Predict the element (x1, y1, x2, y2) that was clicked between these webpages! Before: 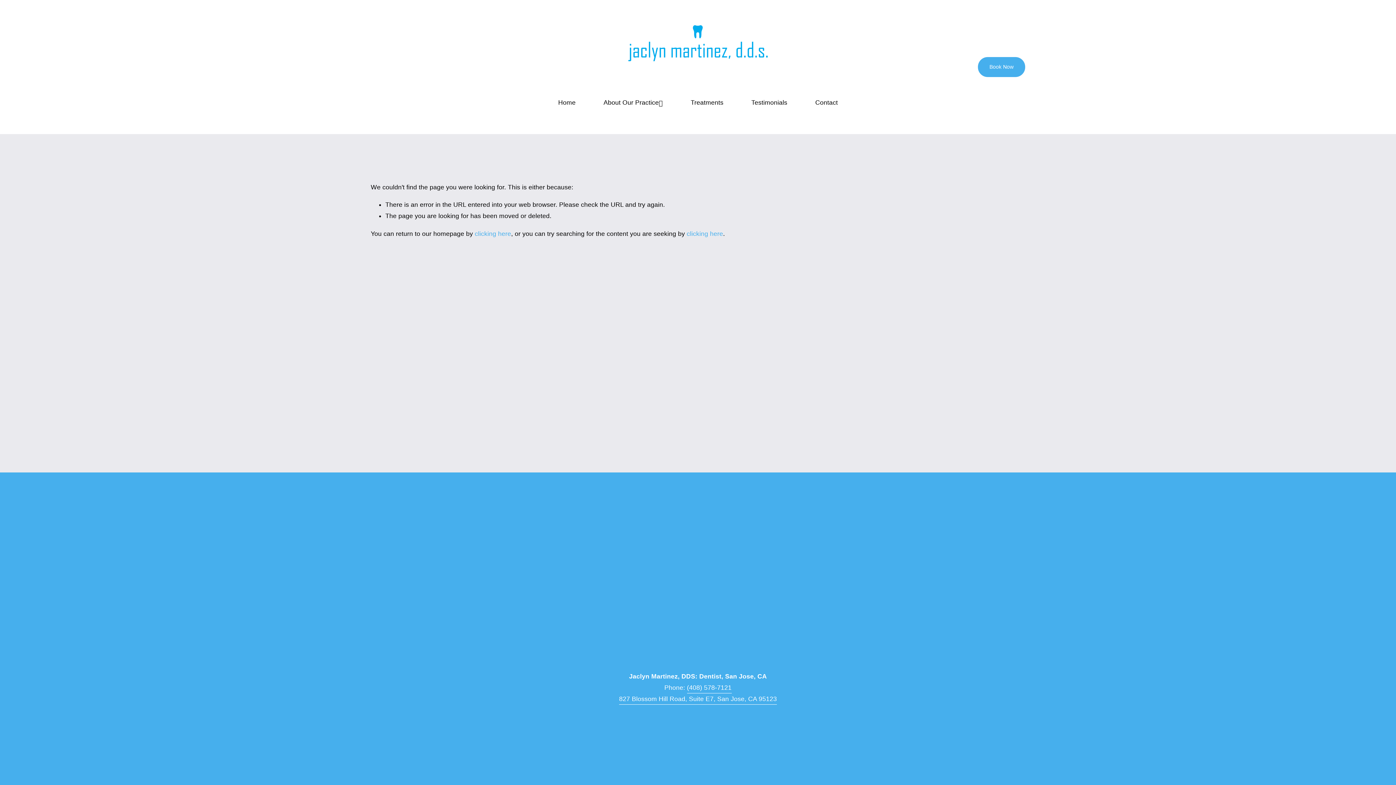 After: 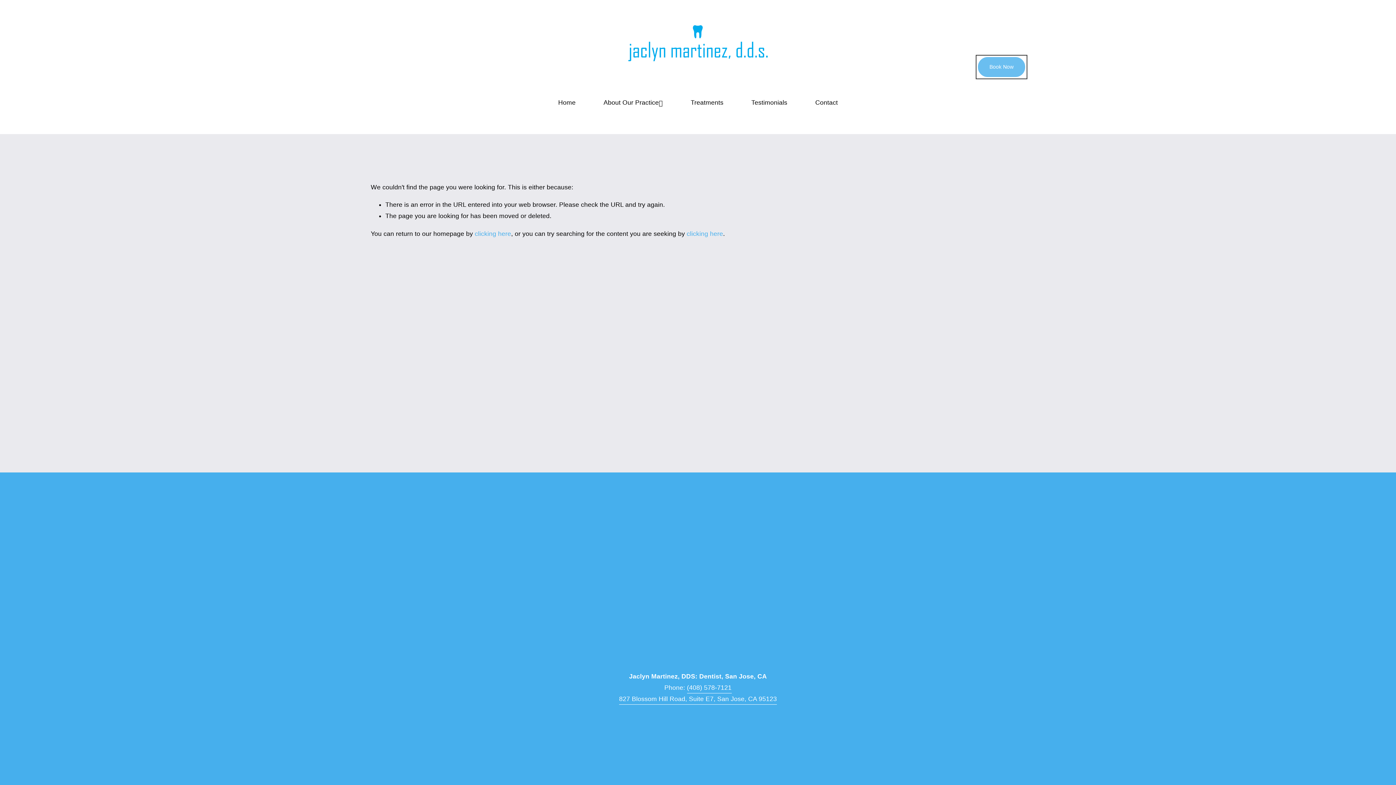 Action: label: Book Now bbox: (978, 57, 1025, 76)